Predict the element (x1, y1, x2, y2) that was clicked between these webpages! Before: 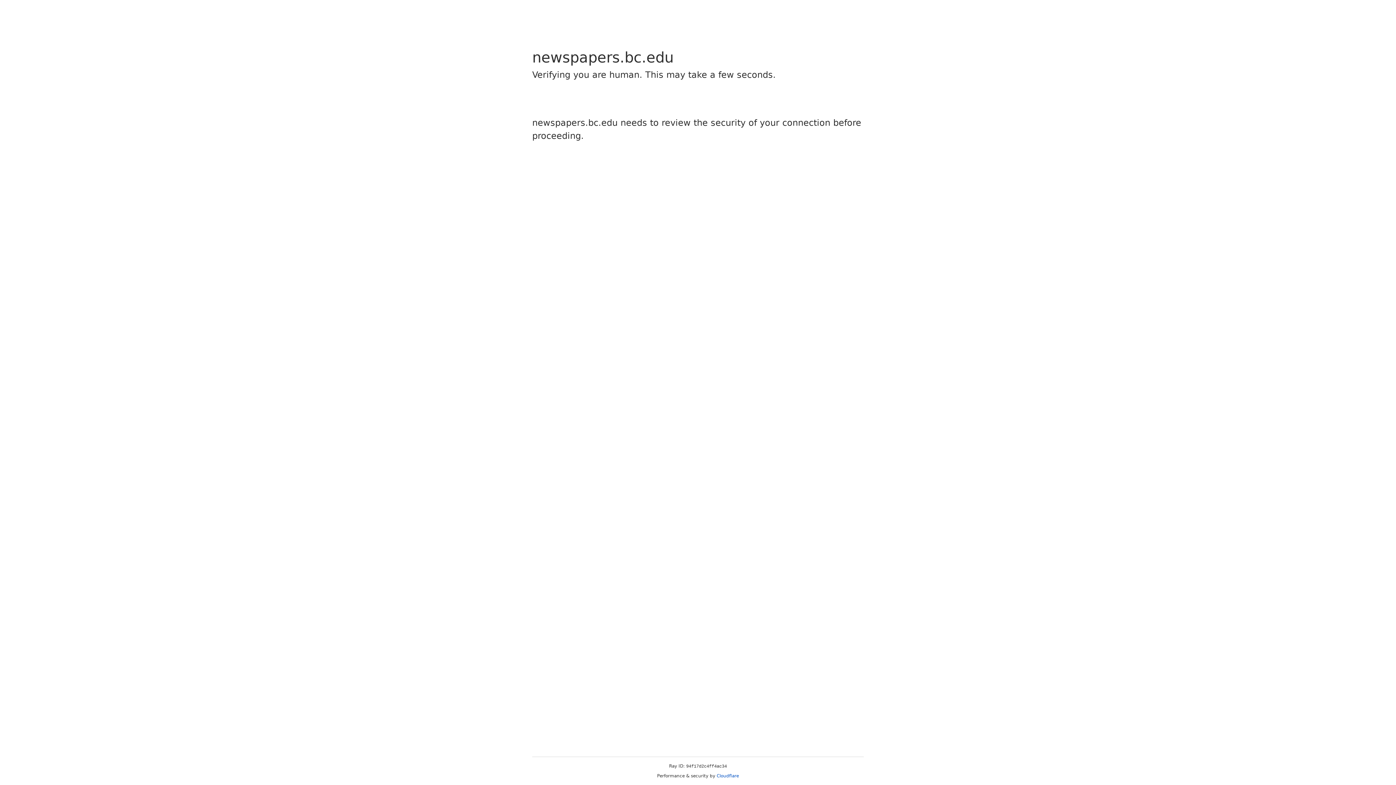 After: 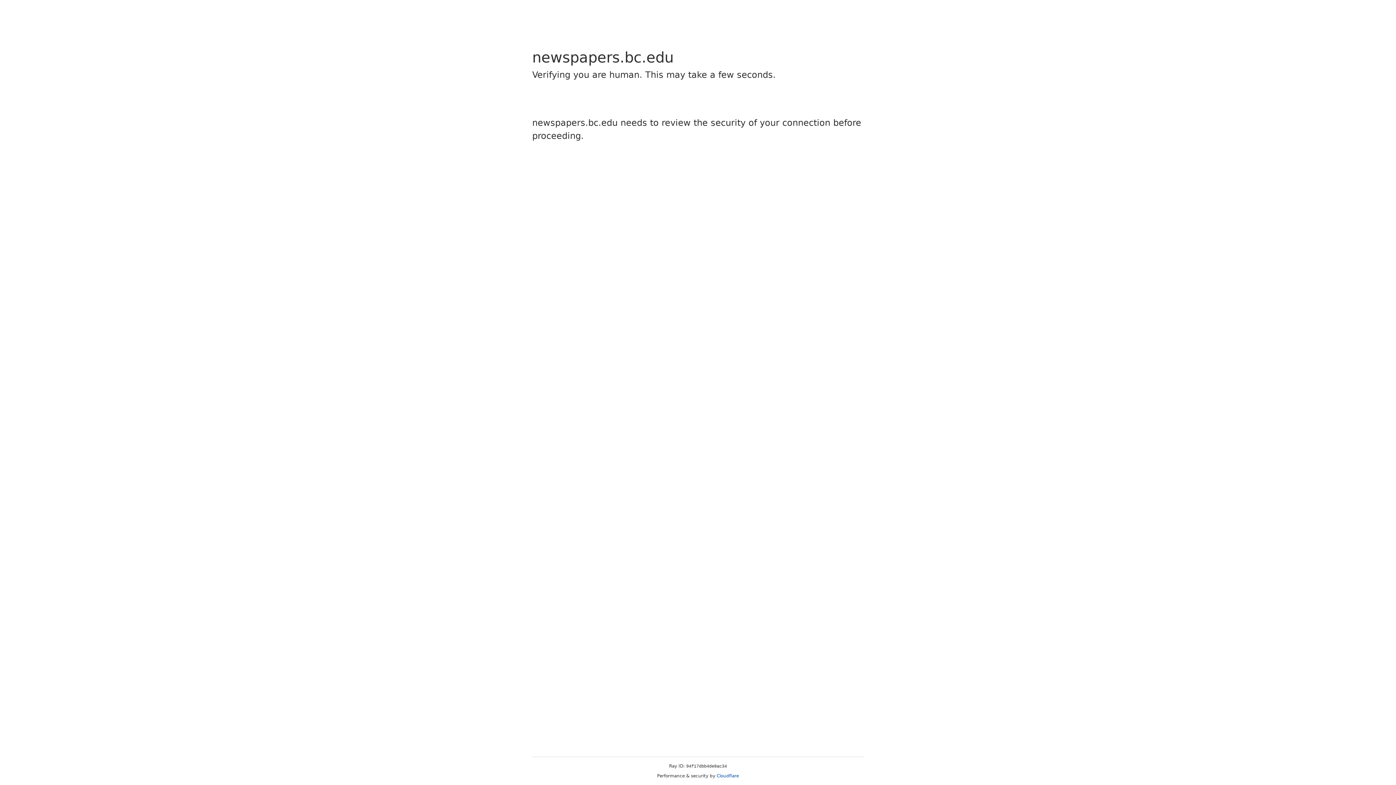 Action: bbox: (716, 773, 739, 778) label: Cloudflare